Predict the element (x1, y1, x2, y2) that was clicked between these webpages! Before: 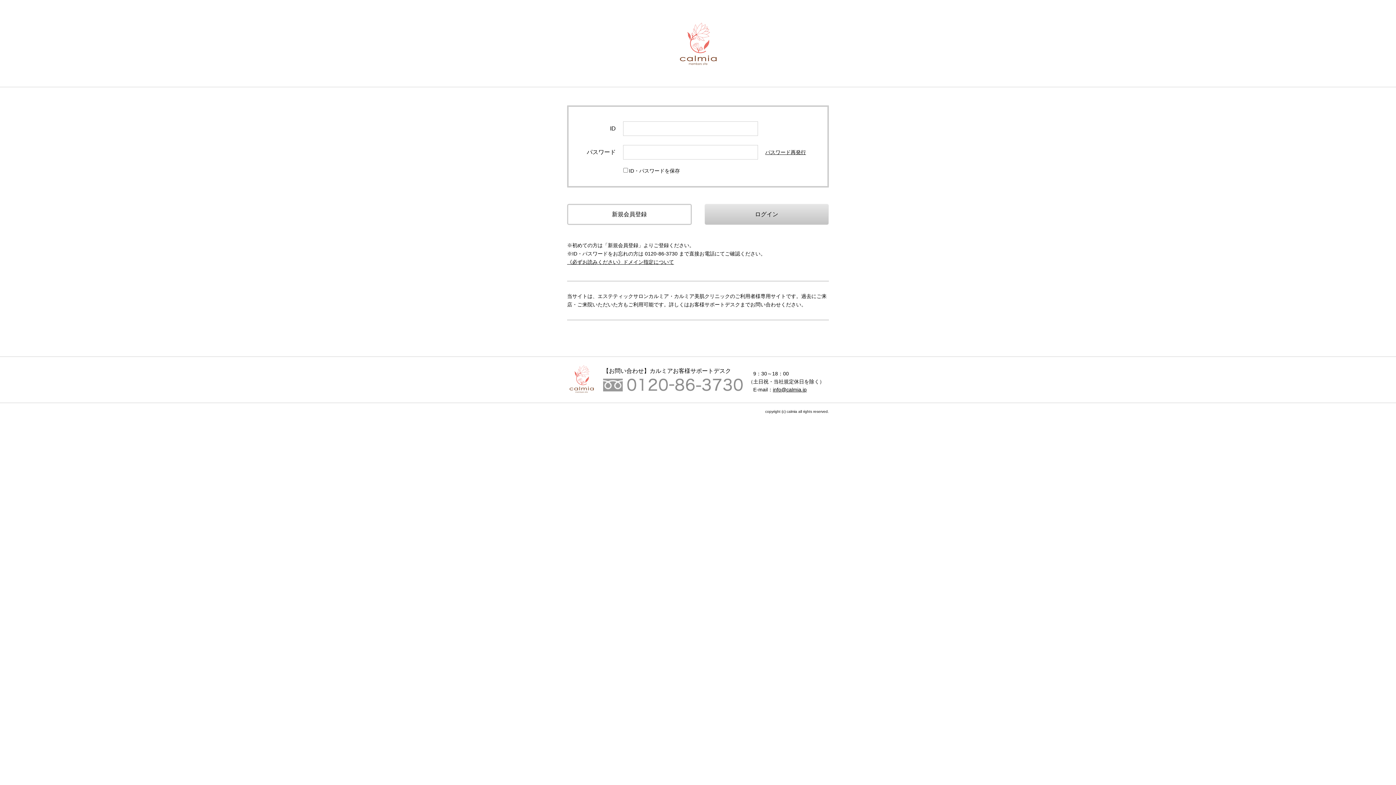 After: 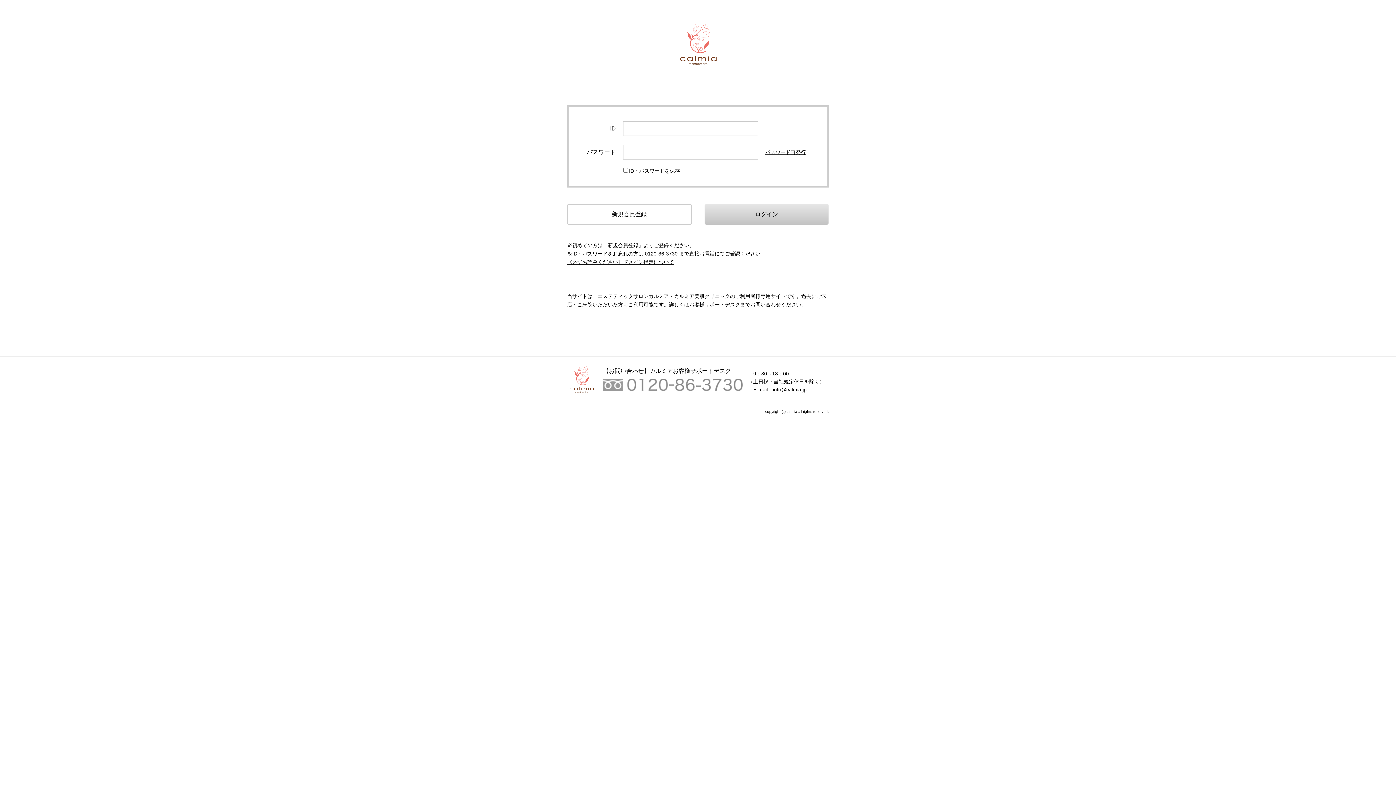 Action: bbox: (567, 363, 596, 369)